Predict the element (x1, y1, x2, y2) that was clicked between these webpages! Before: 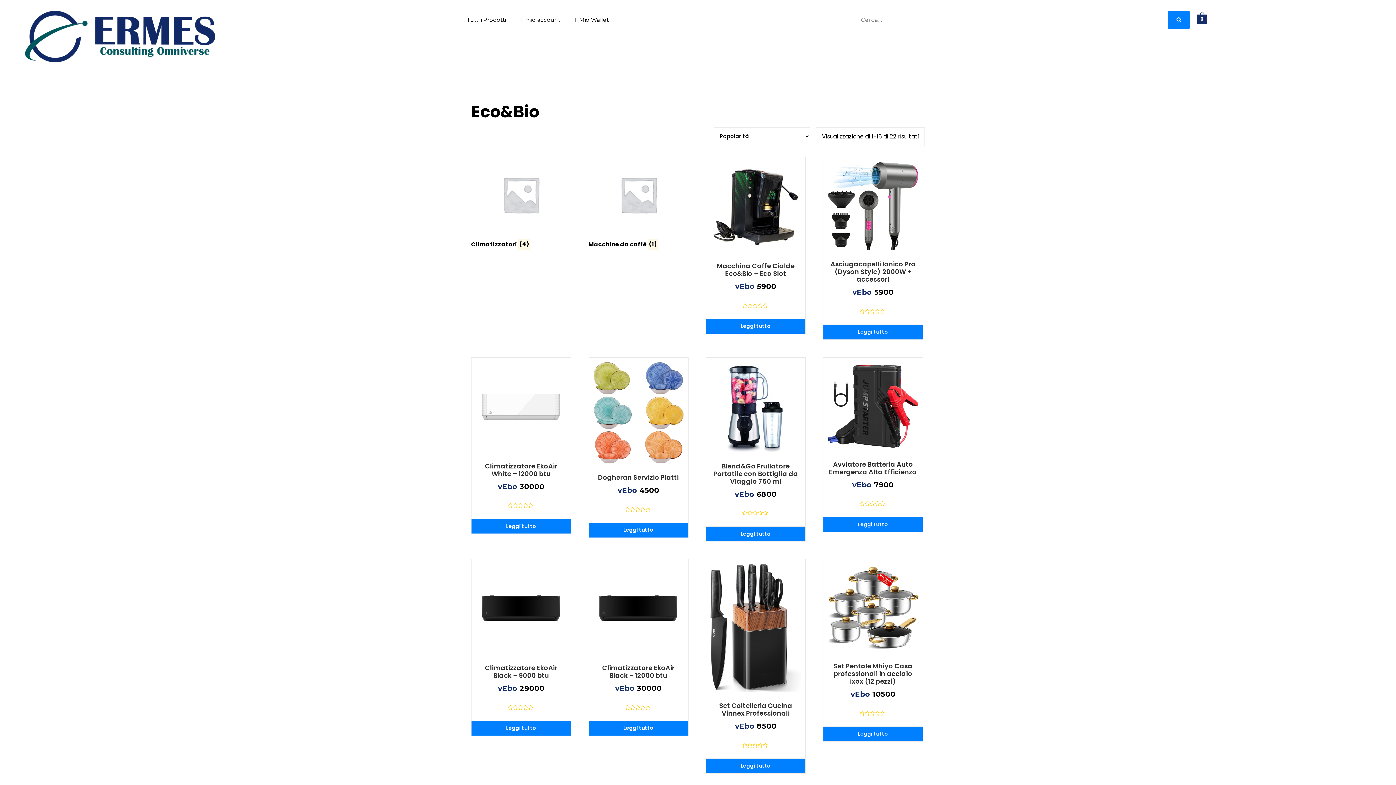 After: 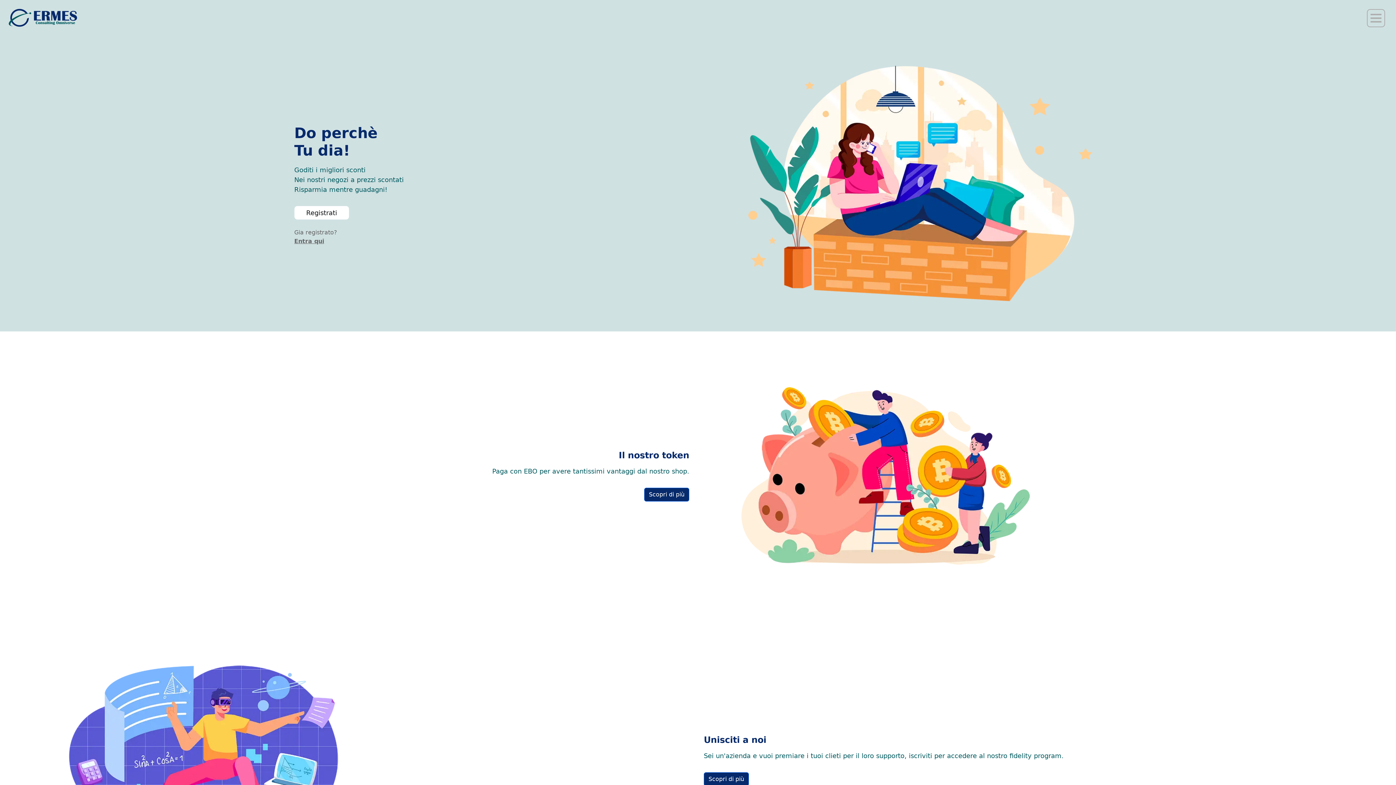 Action: bbox: (567, 10, 616, 29) label: Il Mio Wallet